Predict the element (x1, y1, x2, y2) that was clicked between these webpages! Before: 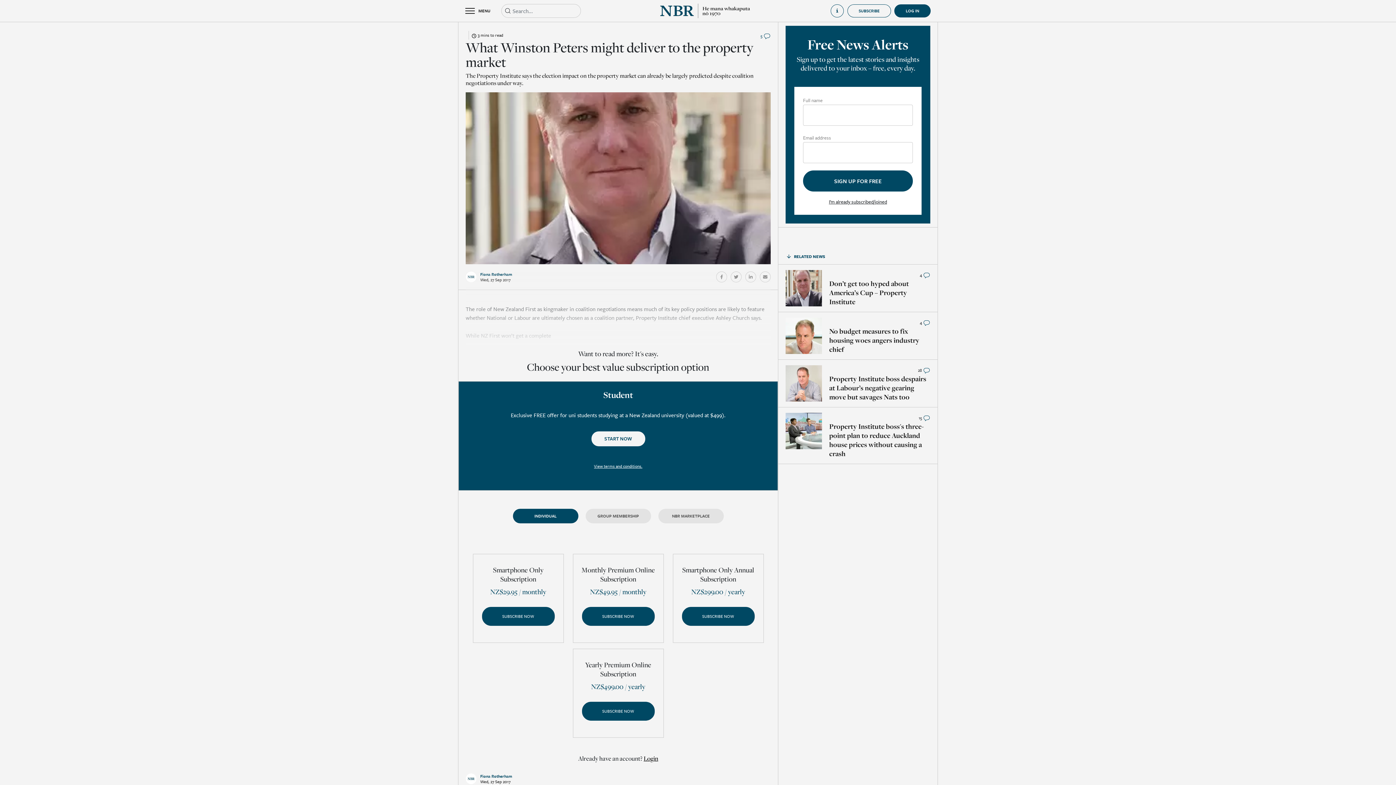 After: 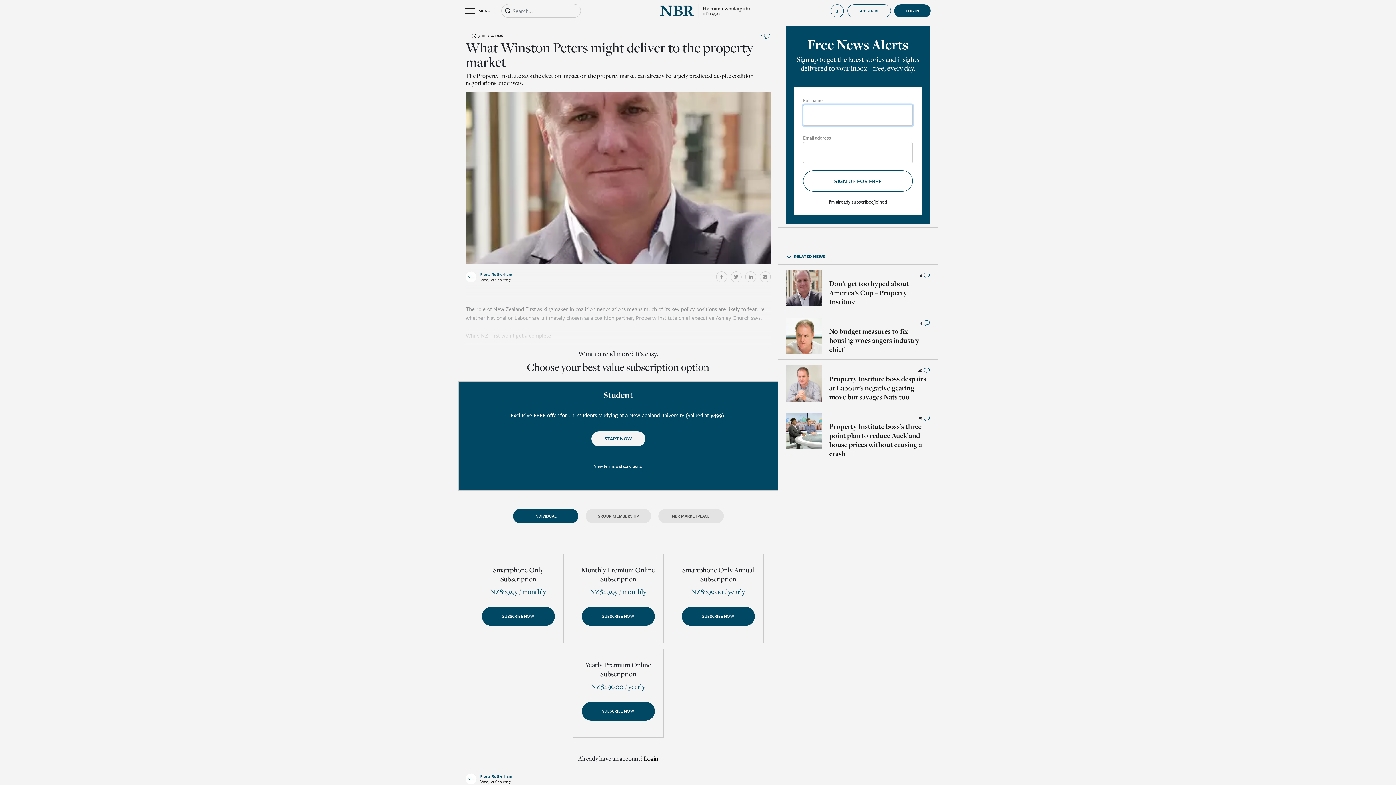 Action: bbox: (803, 170, 913, 191) label: SIGN UP FOR FREE